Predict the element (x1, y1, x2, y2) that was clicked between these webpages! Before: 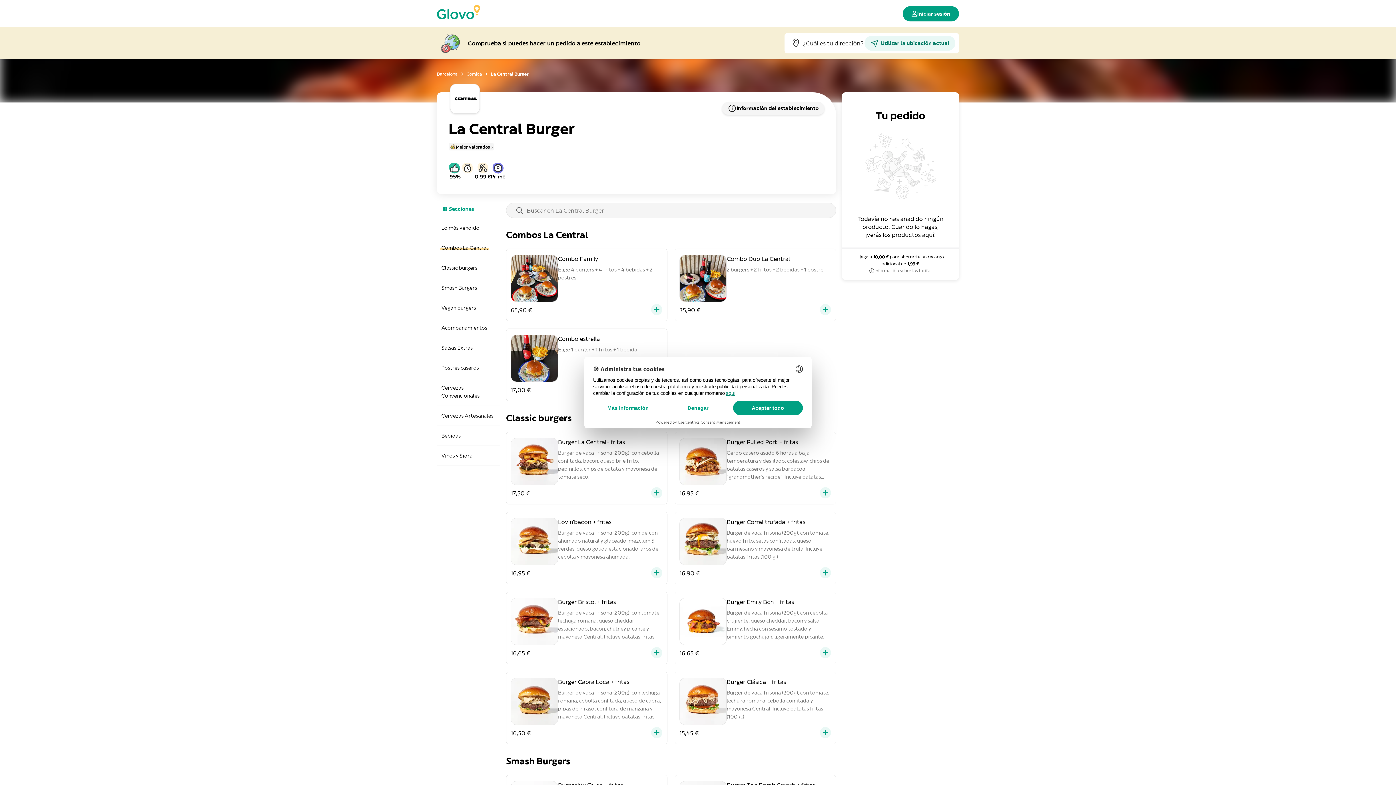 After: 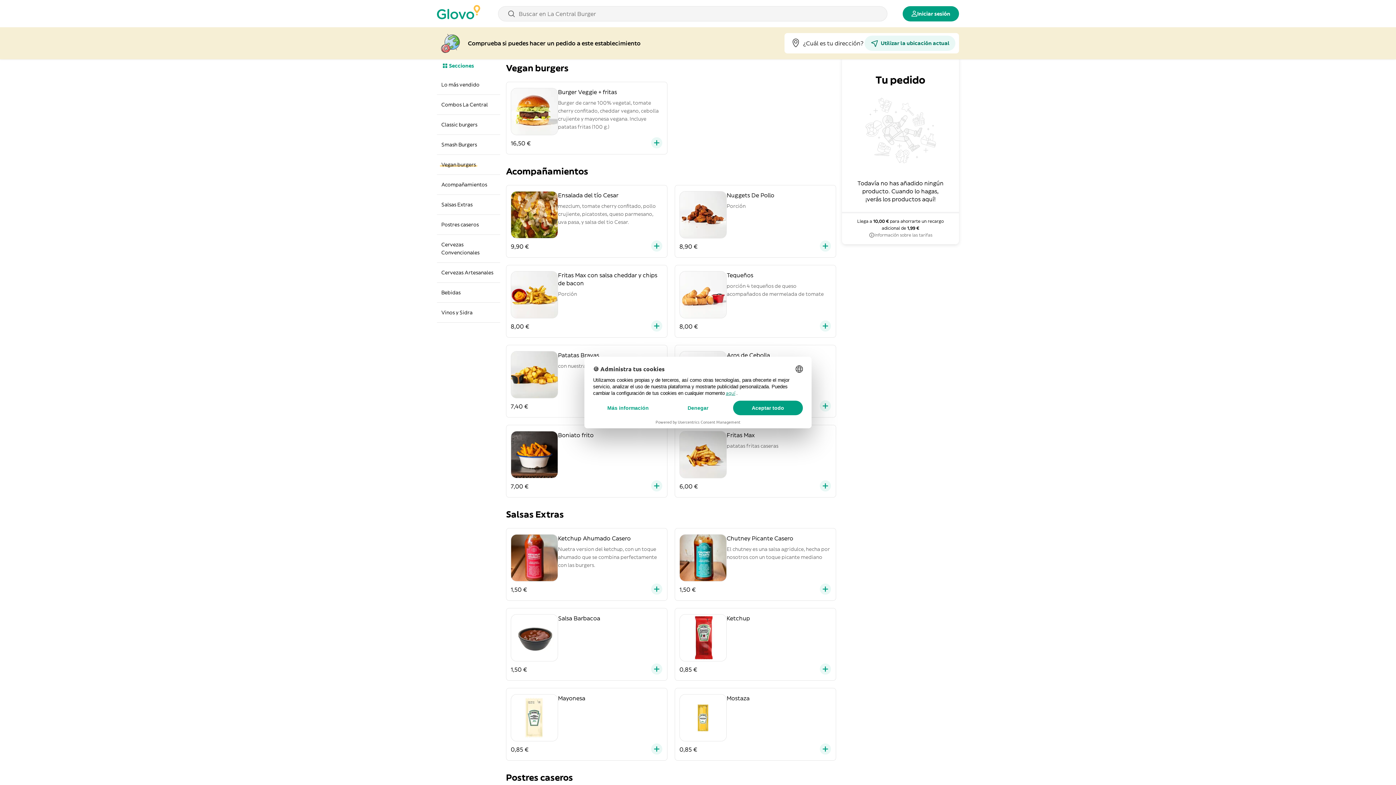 Action: bbox: (437, 298, 500, 317) label: Vegan burgers